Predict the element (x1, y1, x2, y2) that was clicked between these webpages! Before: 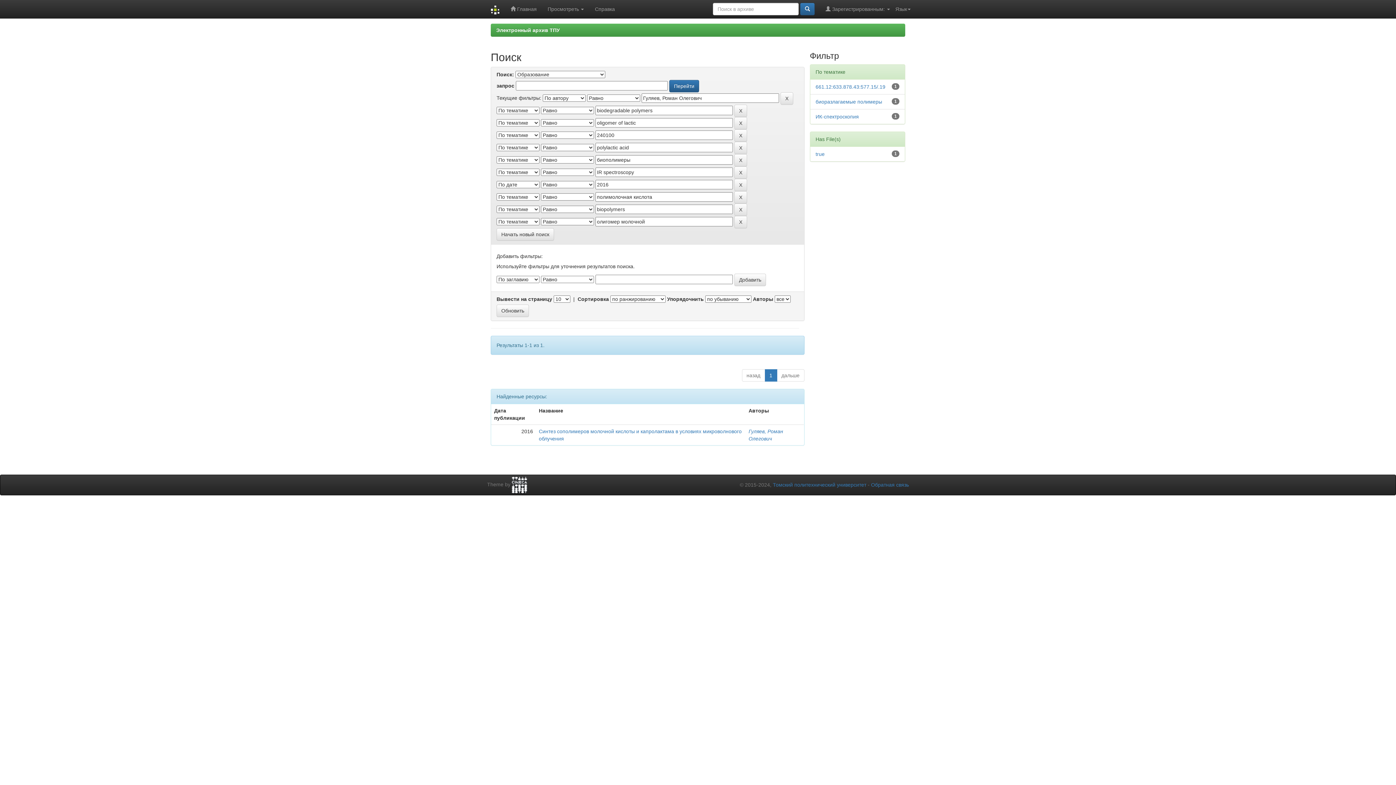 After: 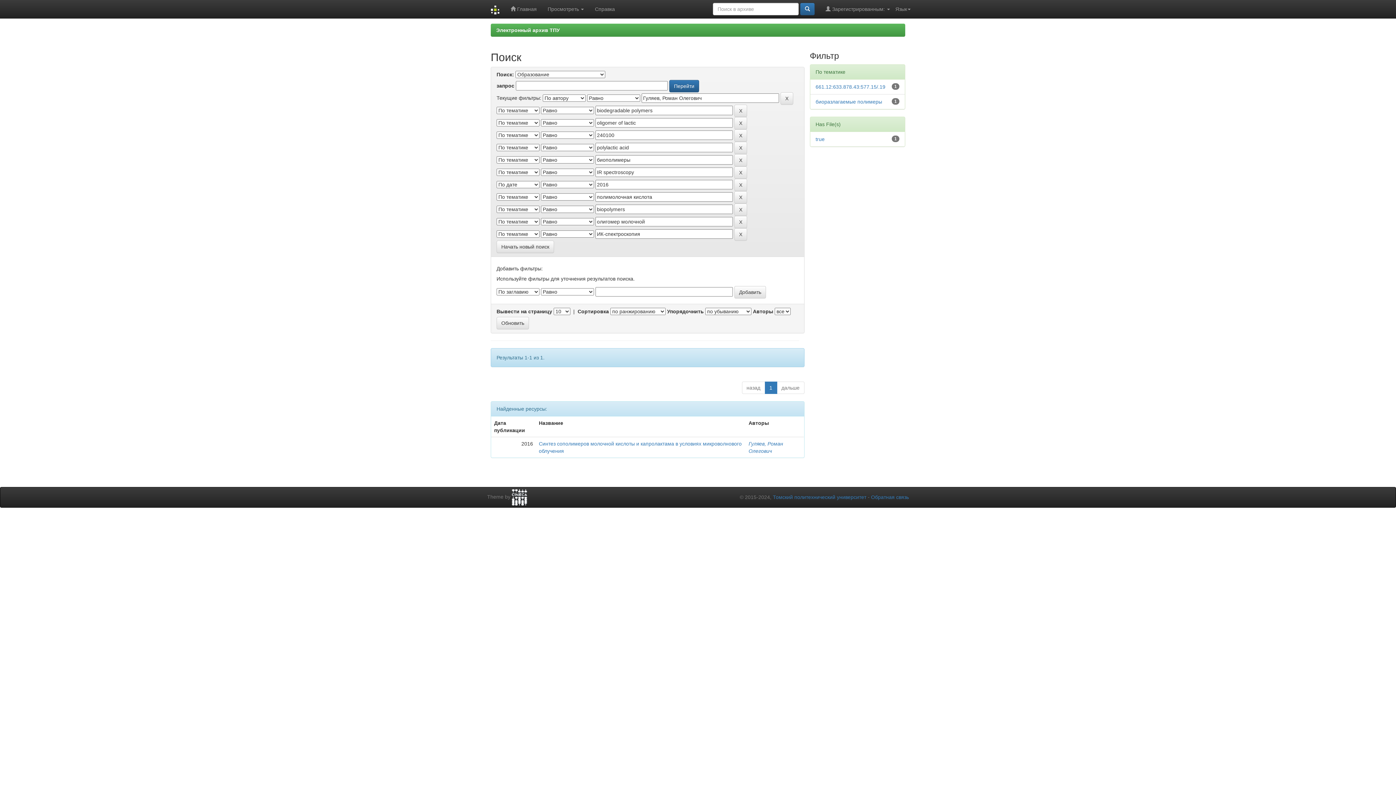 Action: bbox: (815, 113, 859, 119) label: ИК-спектроскопия